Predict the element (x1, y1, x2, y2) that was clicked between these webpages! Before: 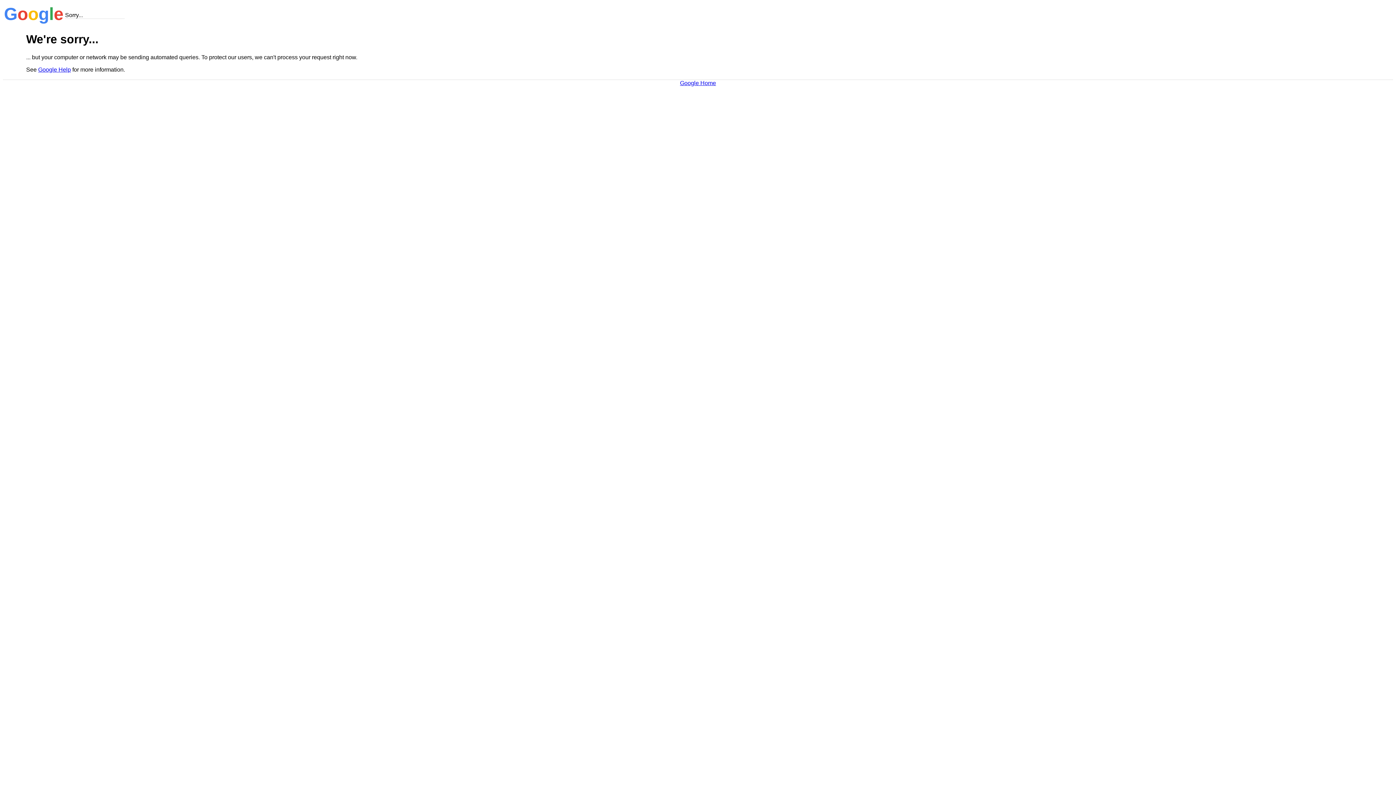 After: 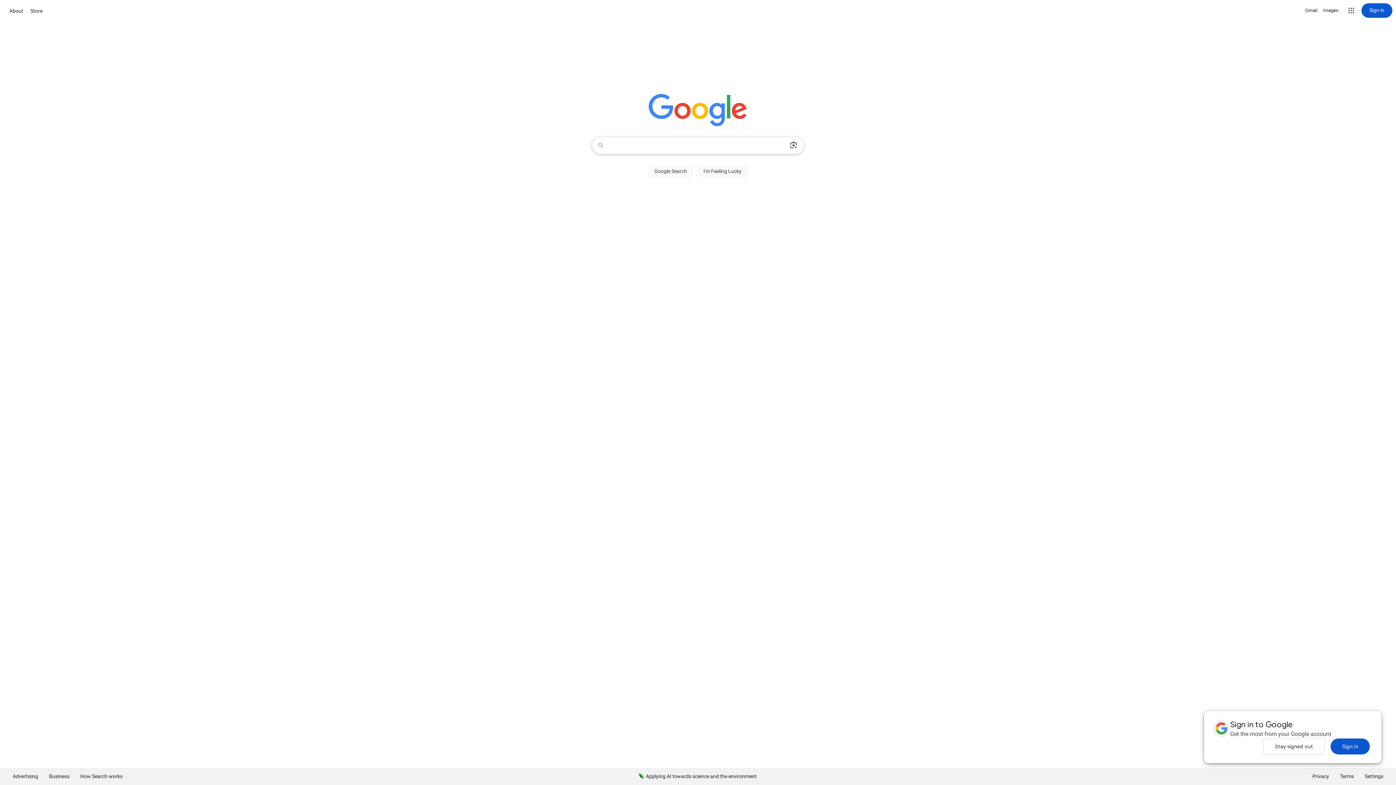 Action: label: Google Home bbox: (680, 79, 716, 86)